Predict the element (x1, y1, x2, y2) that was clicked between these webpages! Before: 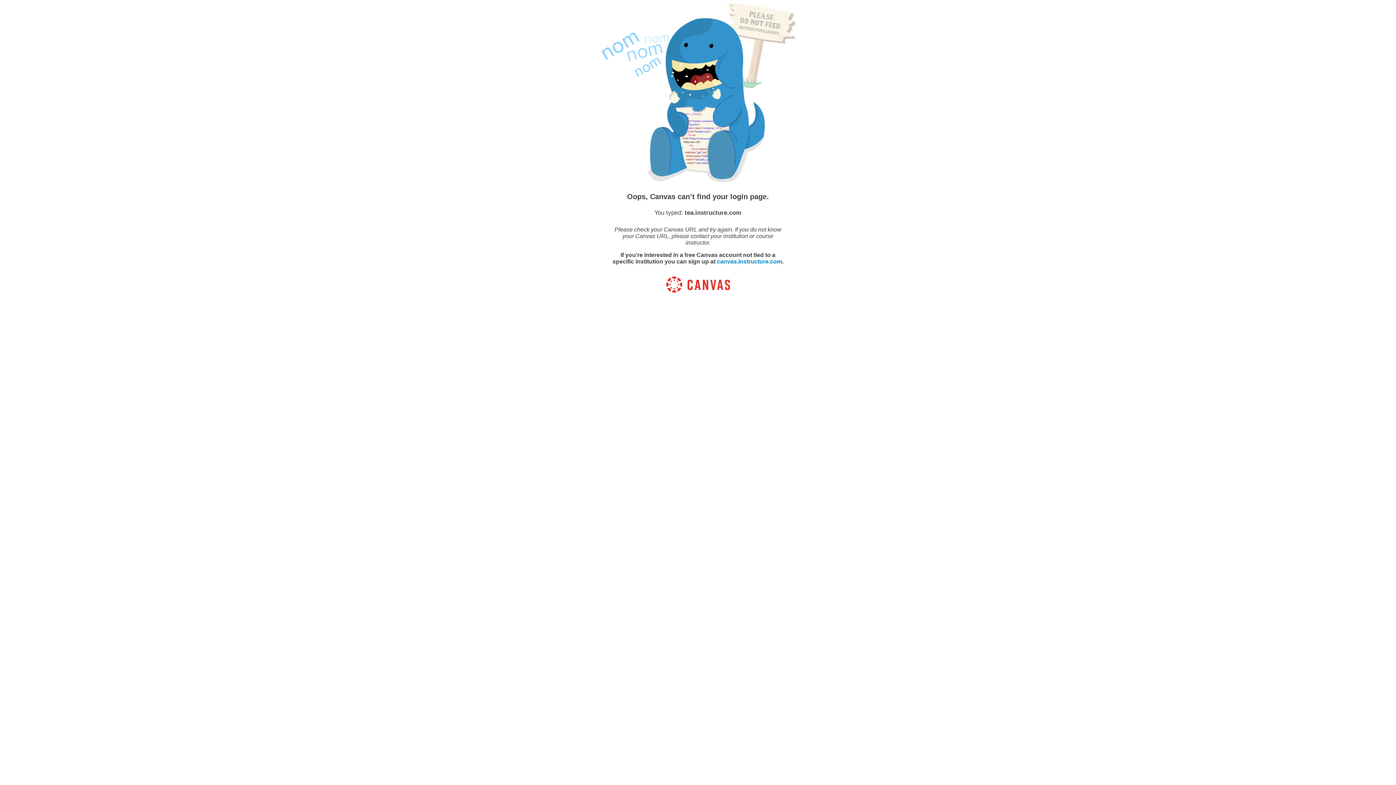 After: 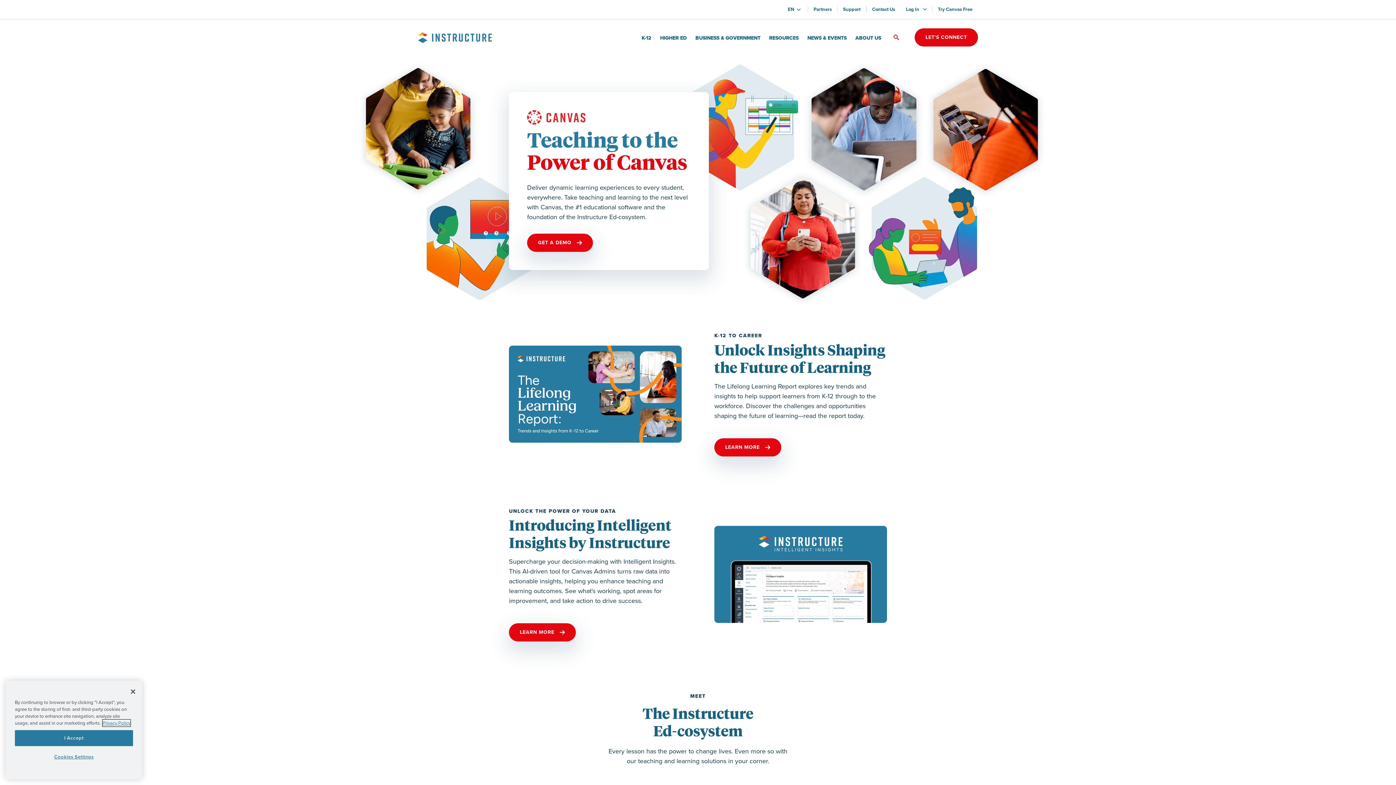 Action: bbox: (666, 288, 730, 293)